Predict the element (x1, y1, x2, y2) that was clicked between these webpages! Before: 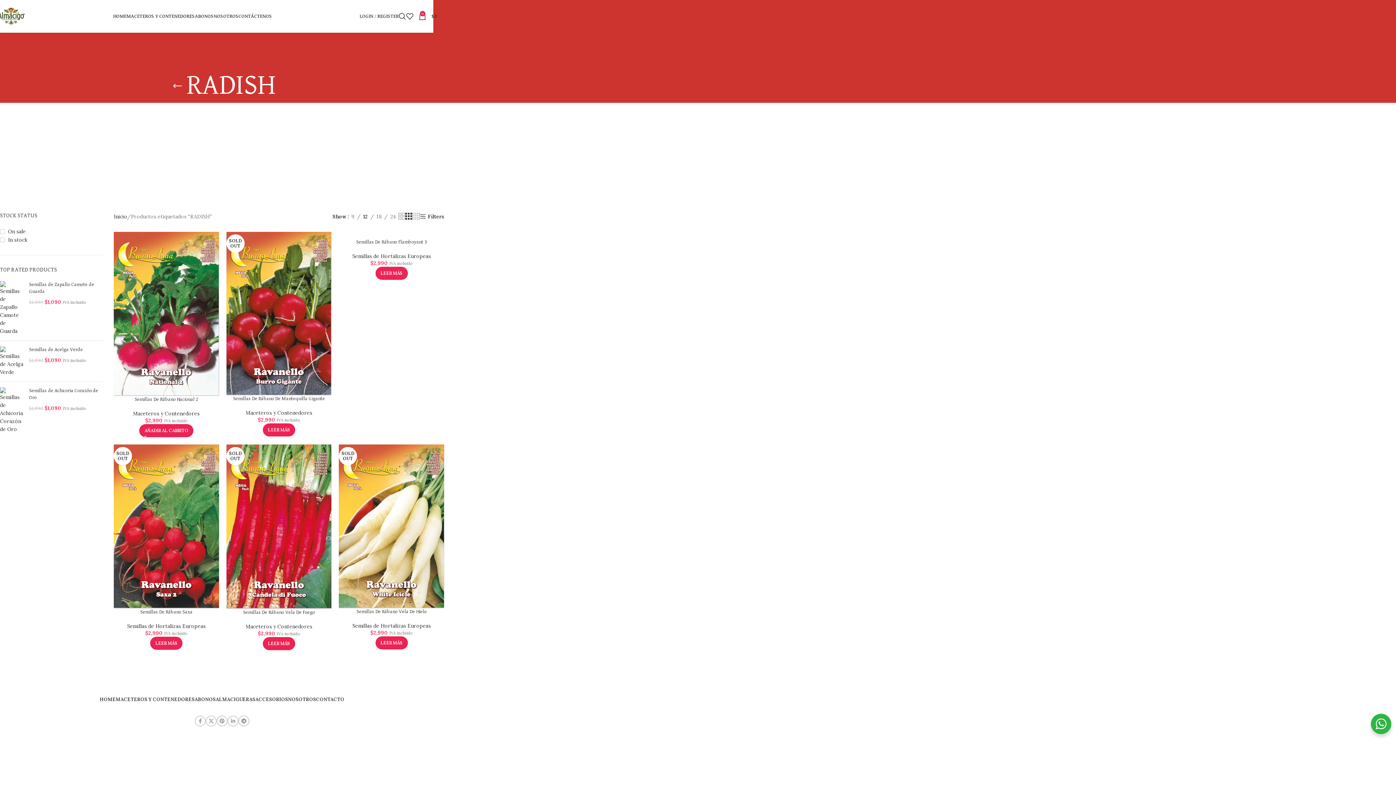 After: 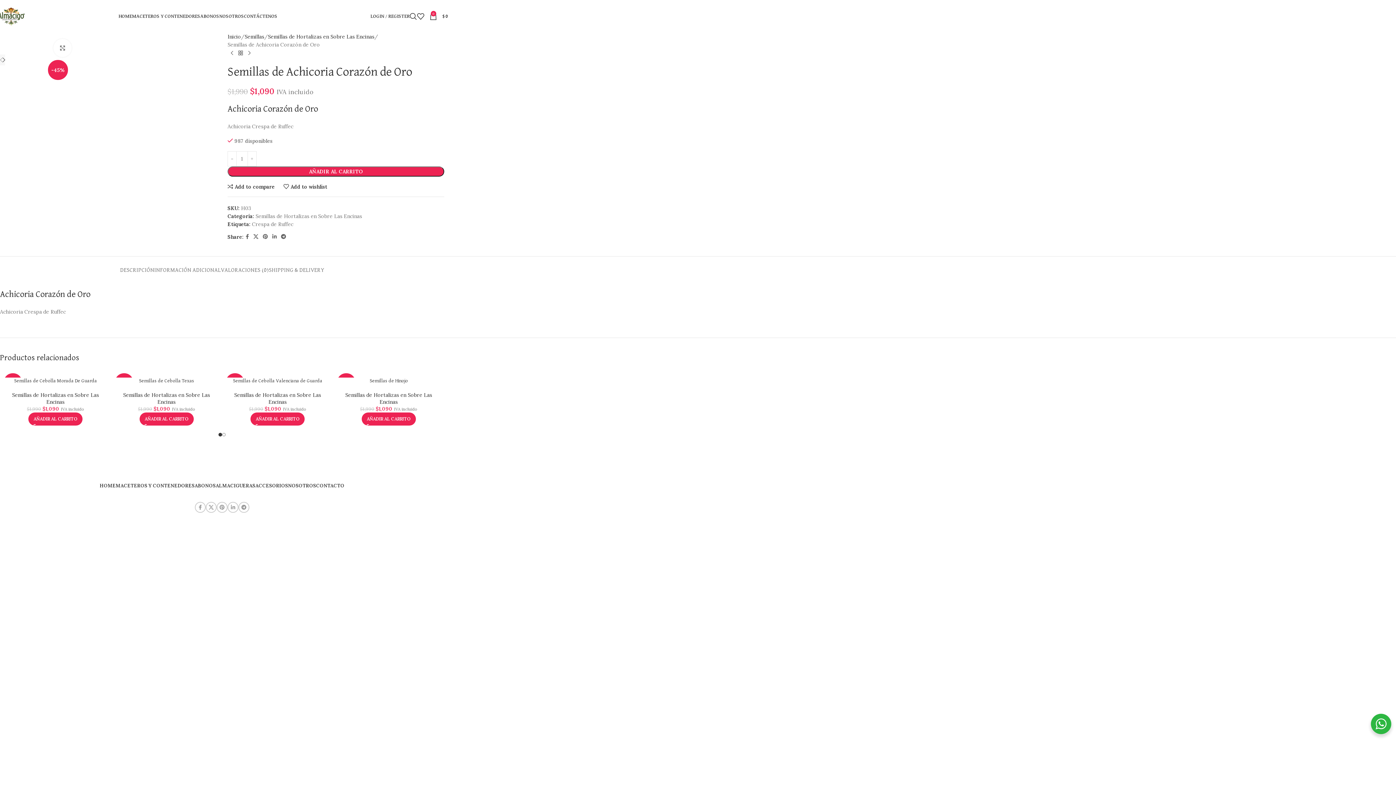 Action: bbox: (29, 387, 102, 401) label: Semillas de Achicoria Corazón de Oro